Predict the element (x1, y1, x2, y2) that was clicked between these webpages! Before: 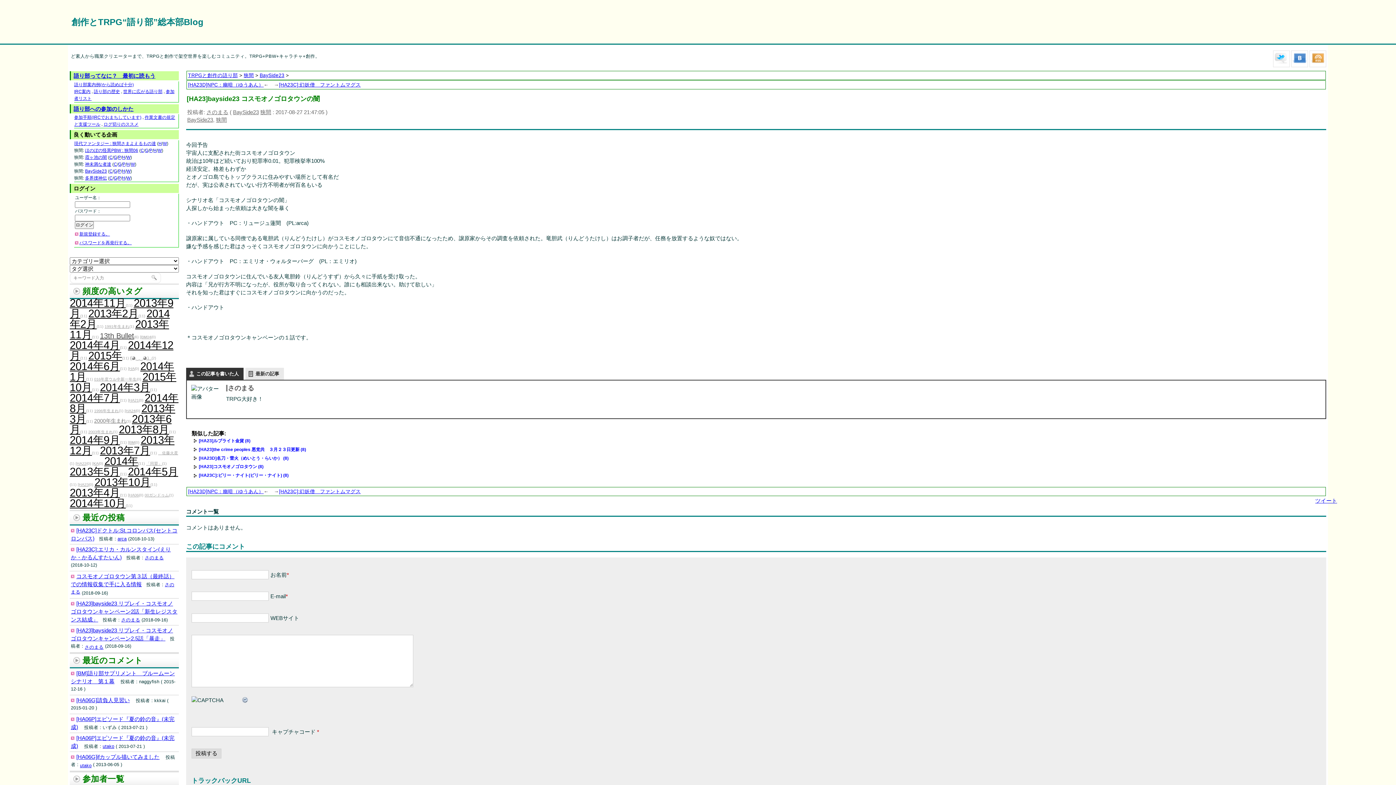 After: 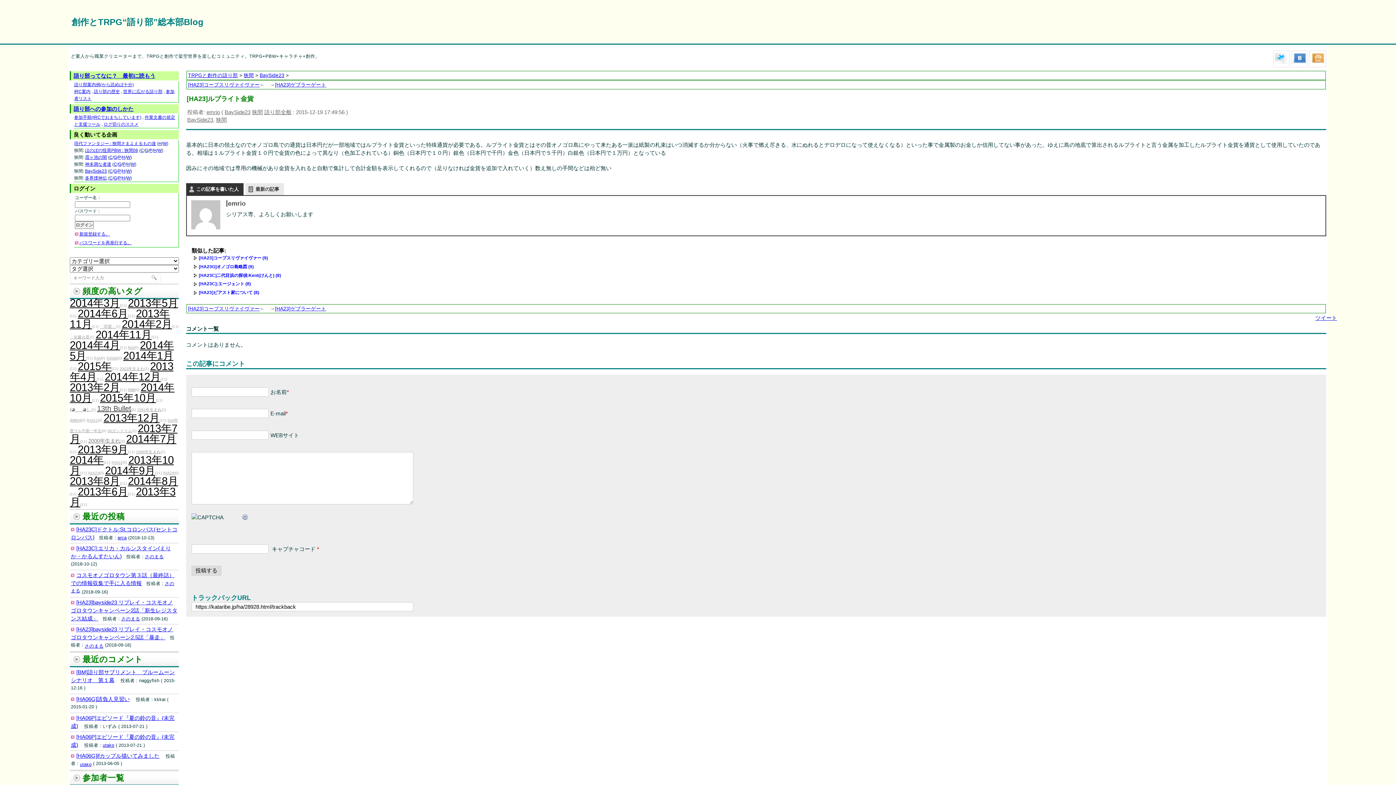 Action: bbox: (198, 438, 250, 443) label: [HA23]ルブライト金貨 (8)